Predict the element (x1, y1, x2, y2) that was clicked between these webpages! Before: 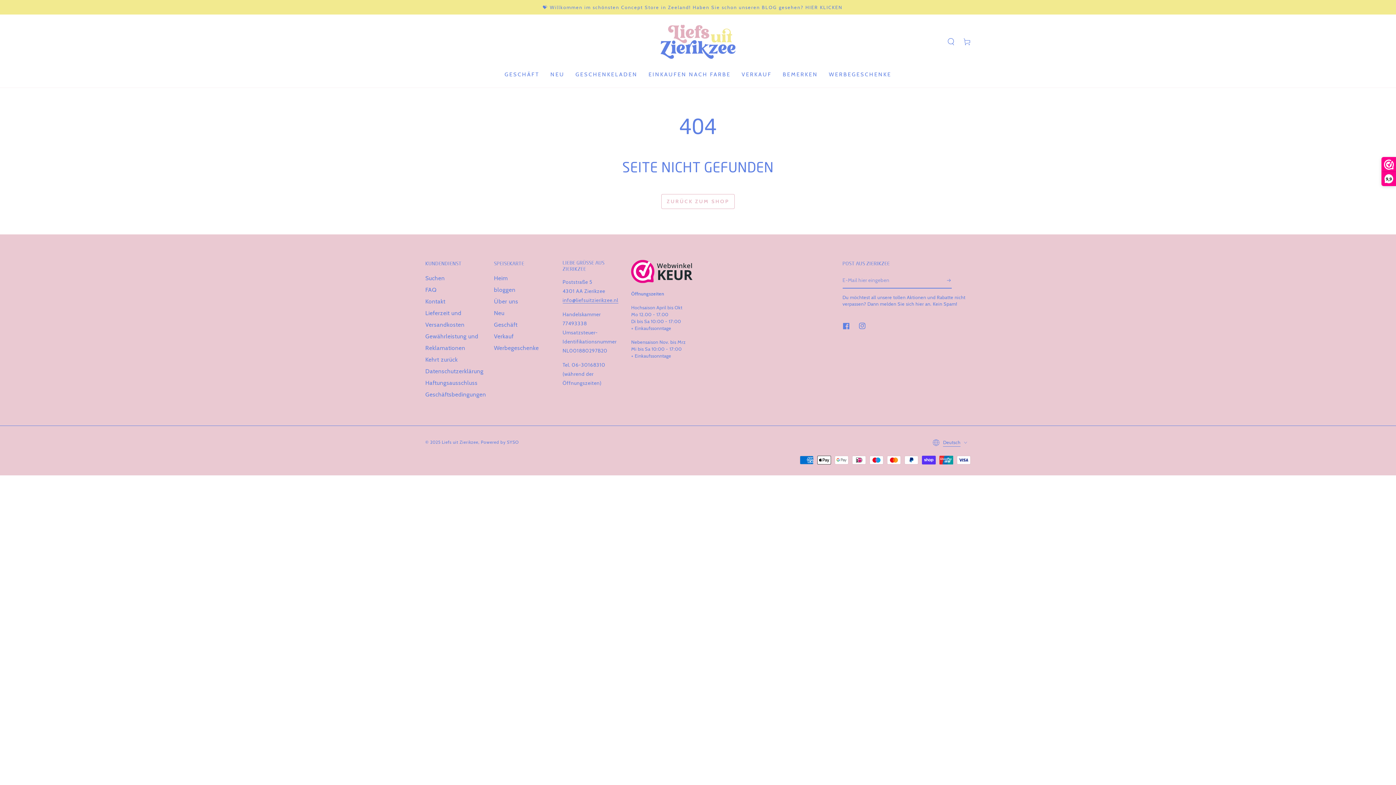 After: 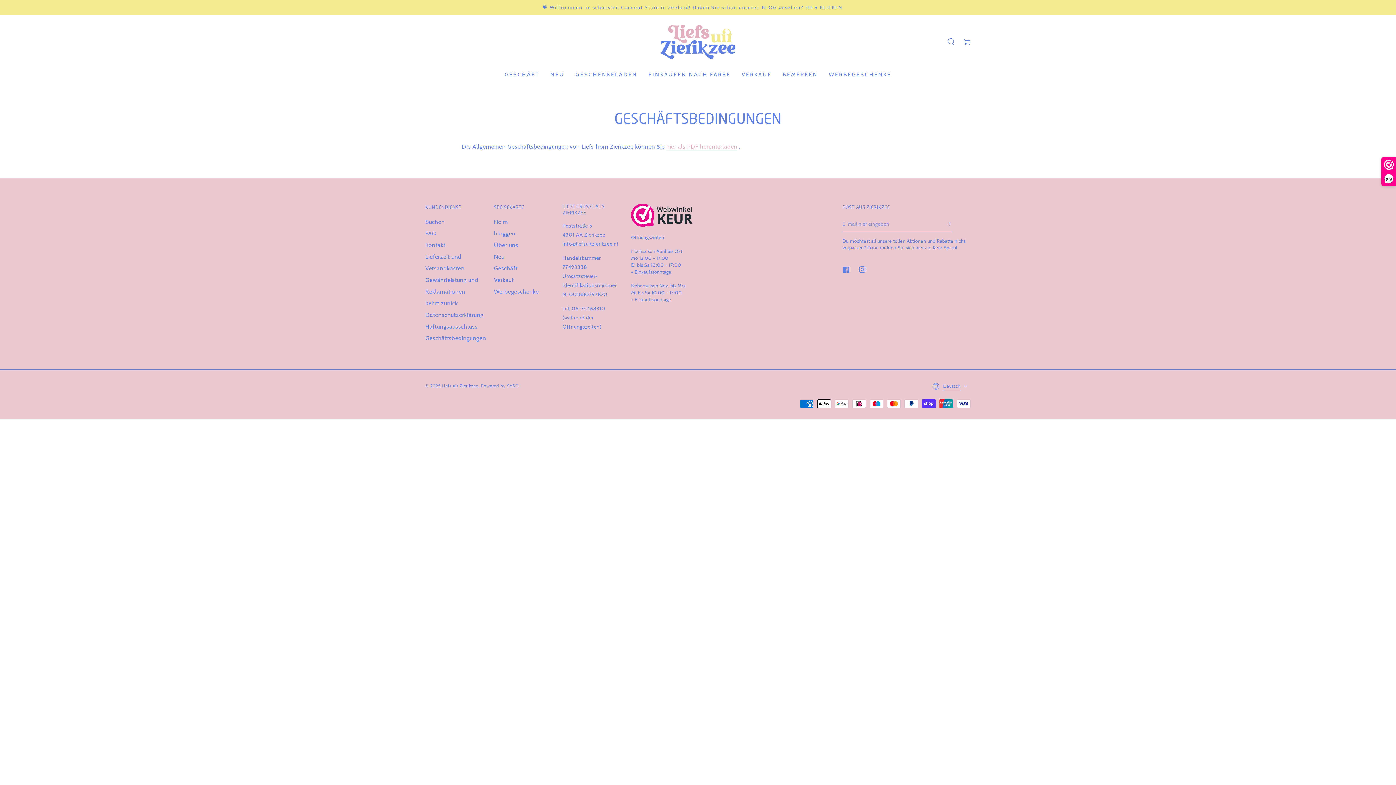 Action: bbox: (425, 391, 486, 398) label: Geschäftsbedingungen